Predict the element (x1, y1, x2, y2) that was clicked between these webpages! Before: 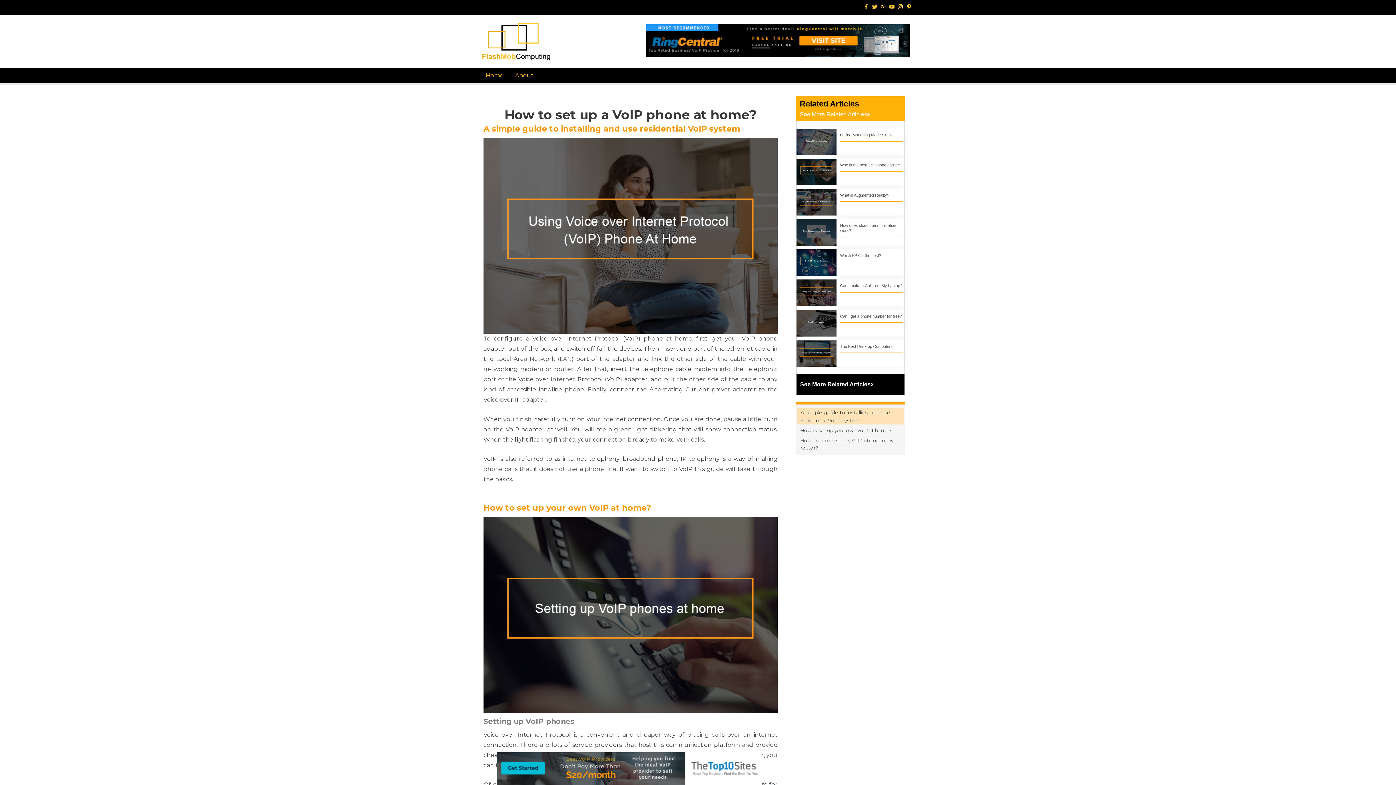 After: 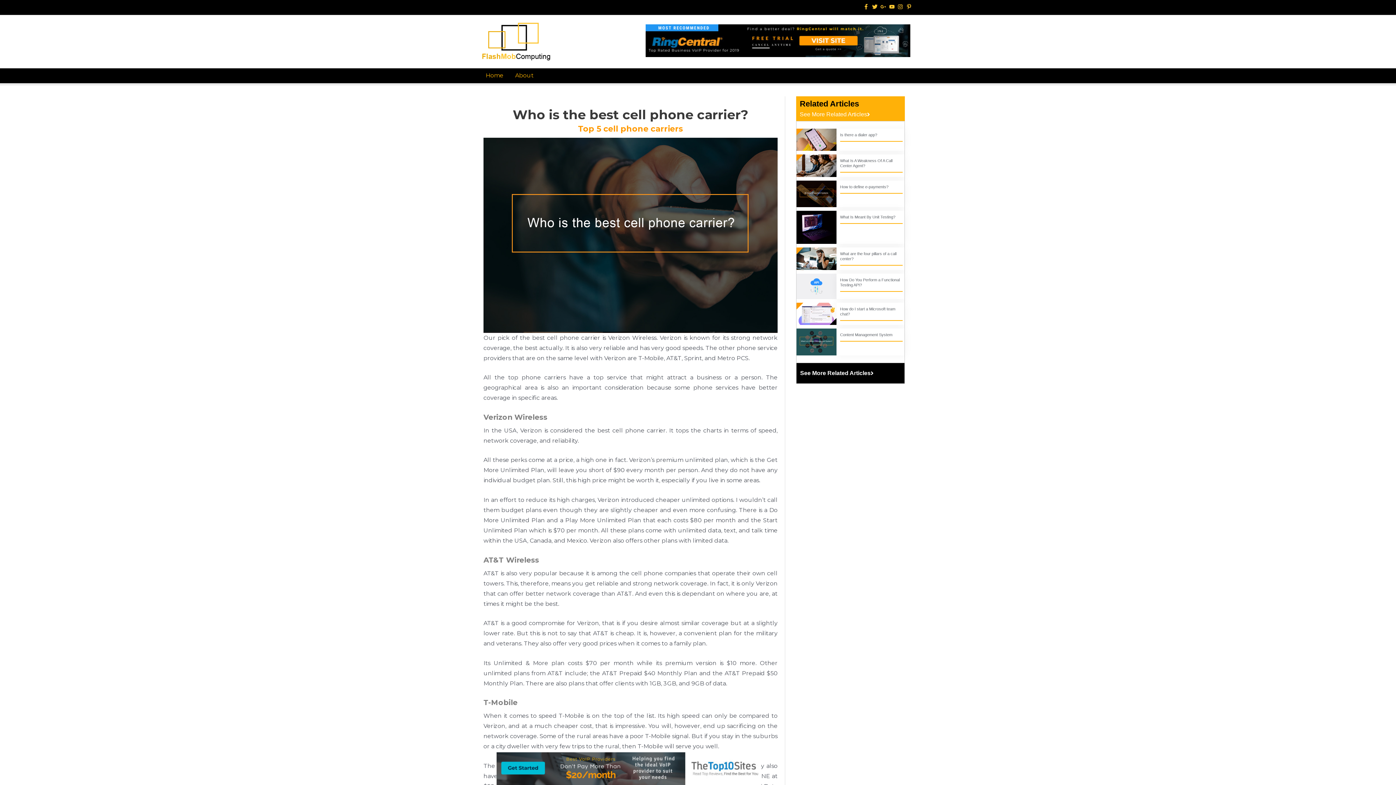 Action: bbox: (840, 162, 901, 167) label: Who is the best cell phone carrier?